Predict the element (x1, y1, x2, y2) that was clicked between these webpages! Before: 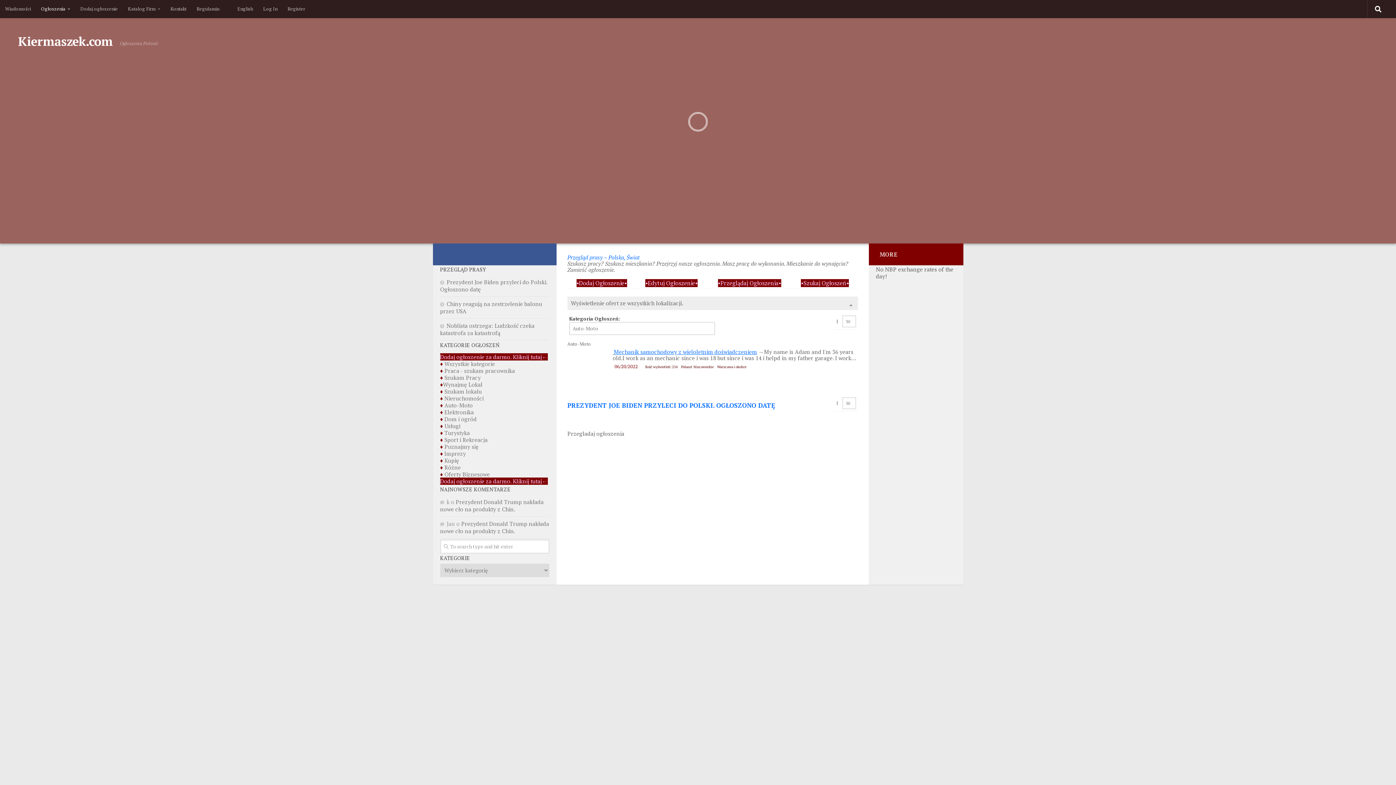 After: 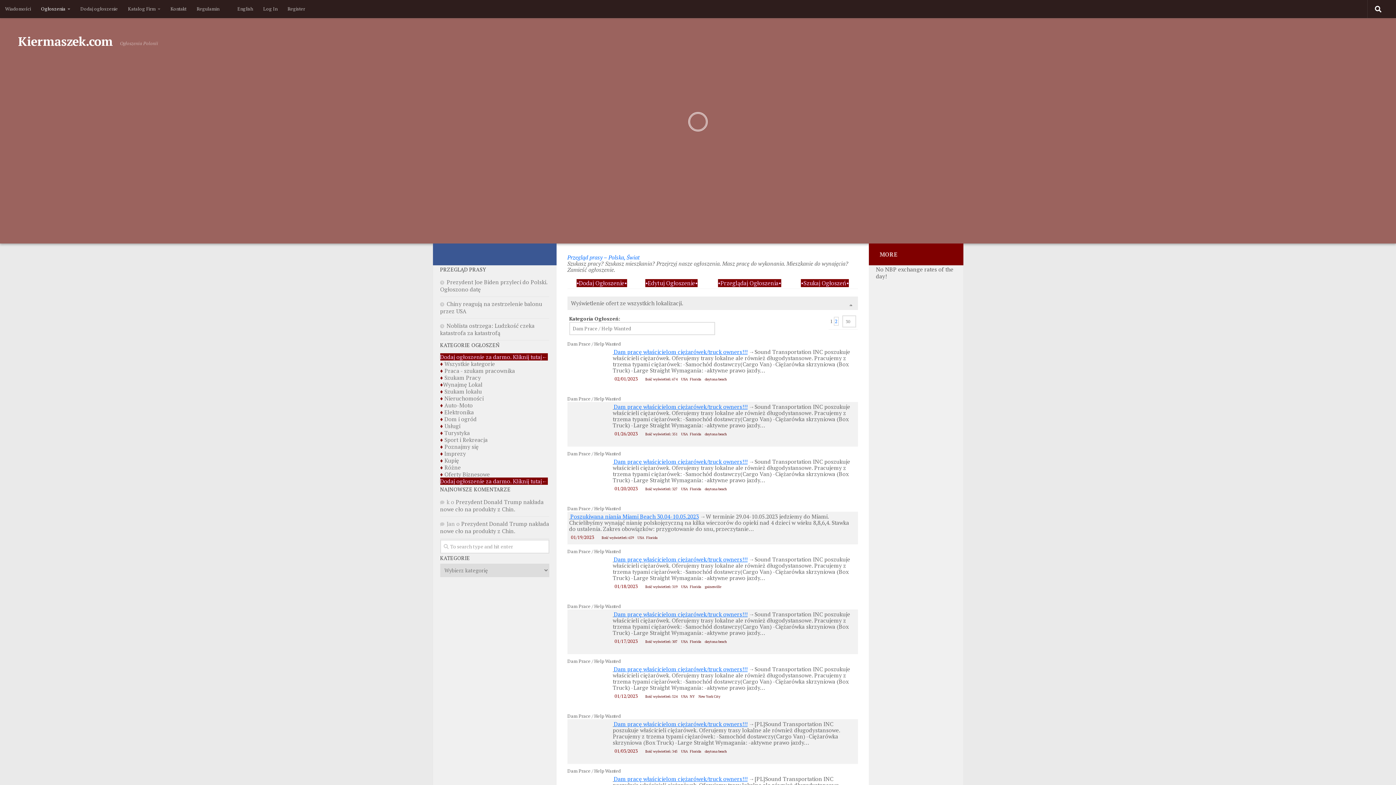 Action: label: Praca - szukam pracownika bbox: (444, 367, 515, 374)